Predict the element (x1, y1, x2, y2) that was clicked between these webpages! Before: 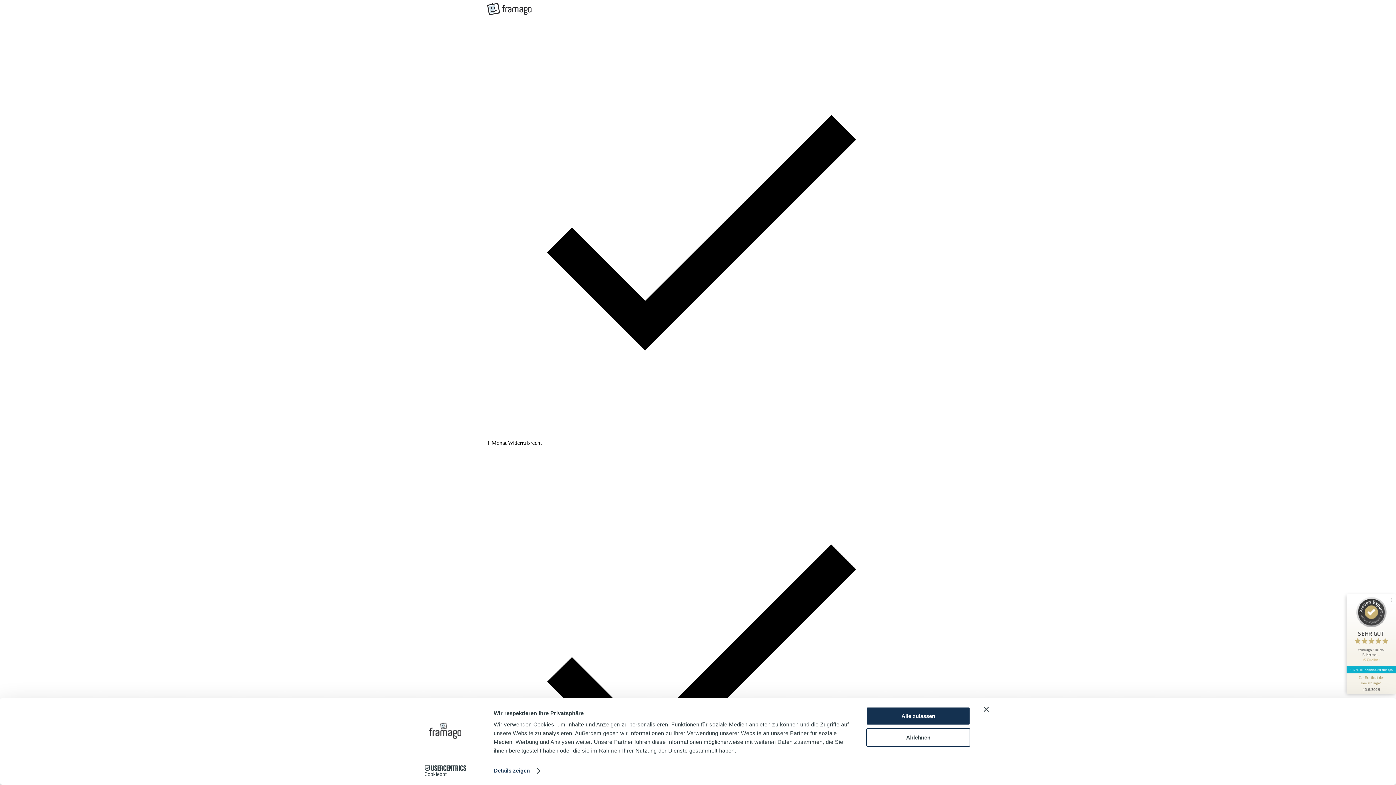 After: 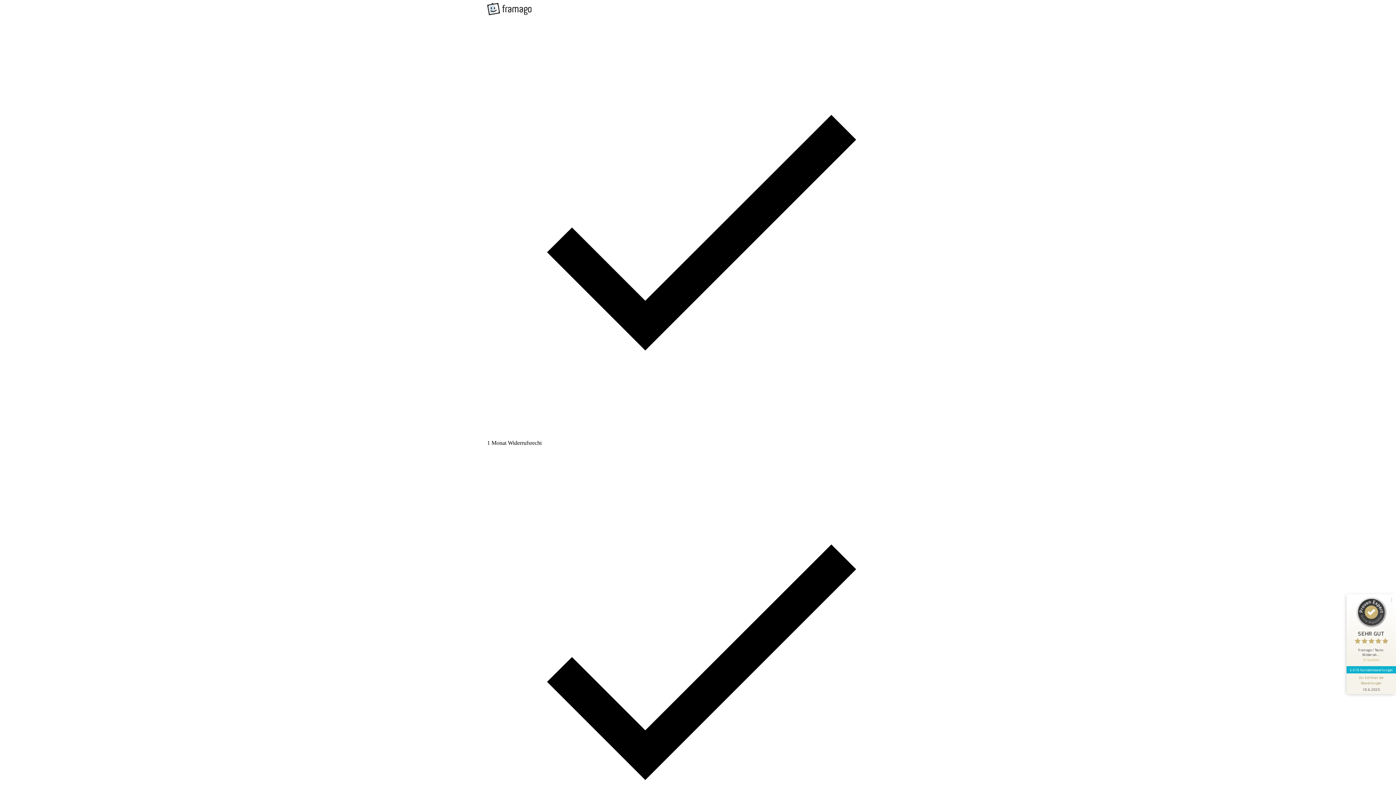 Action: bbox: (866, 728, 970, 747) label: Ablehnen